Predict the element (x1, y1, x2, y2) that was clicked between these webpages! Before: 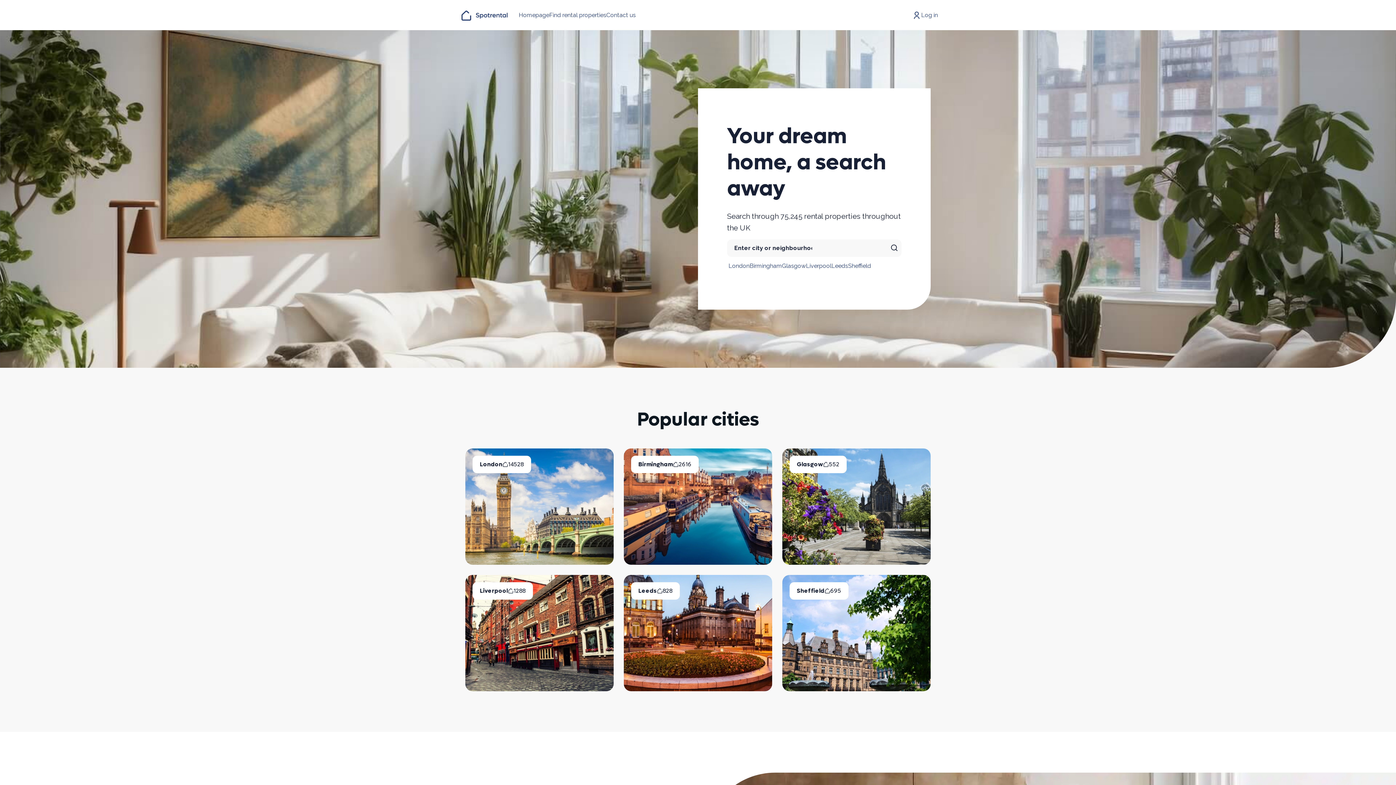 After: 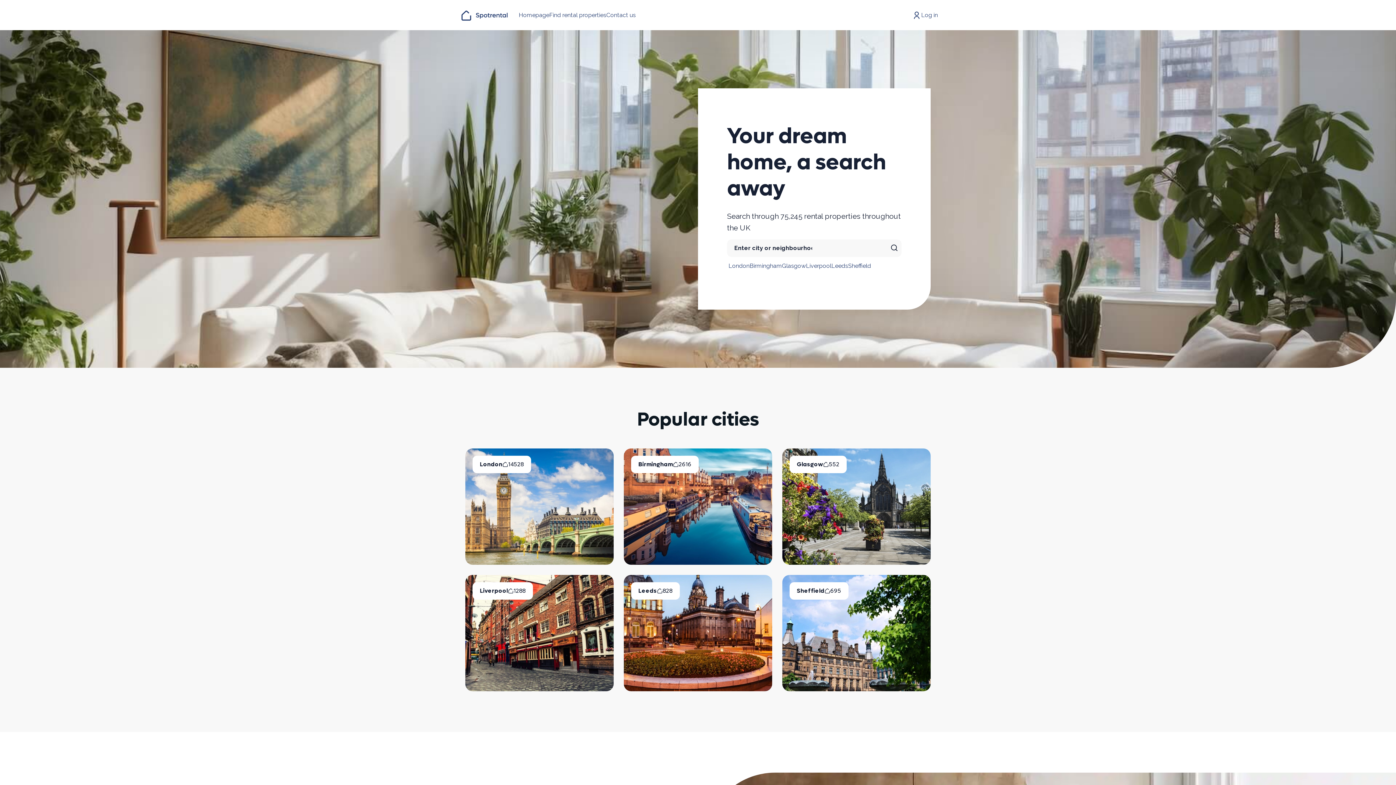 Action: bbox: (458, 8, 511, 21) label: Homepage